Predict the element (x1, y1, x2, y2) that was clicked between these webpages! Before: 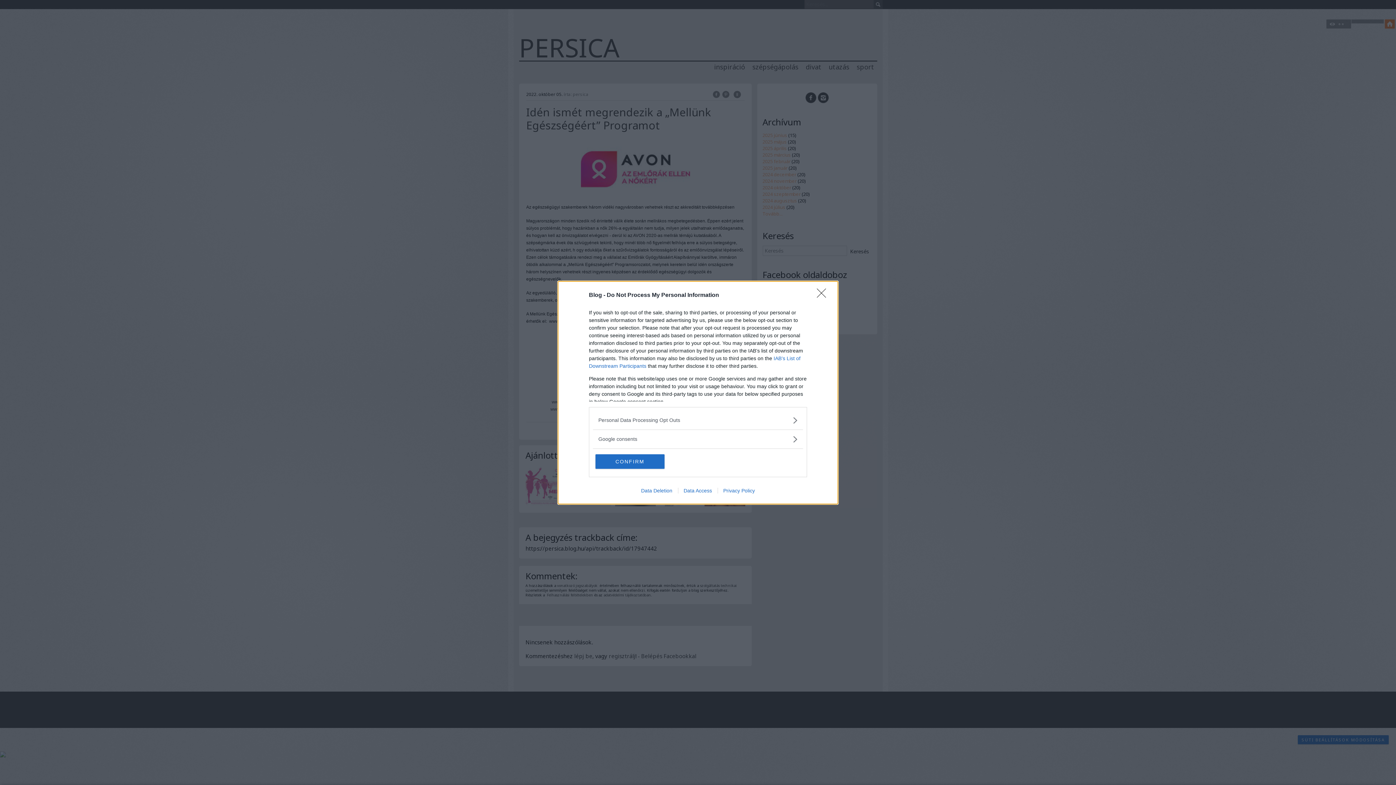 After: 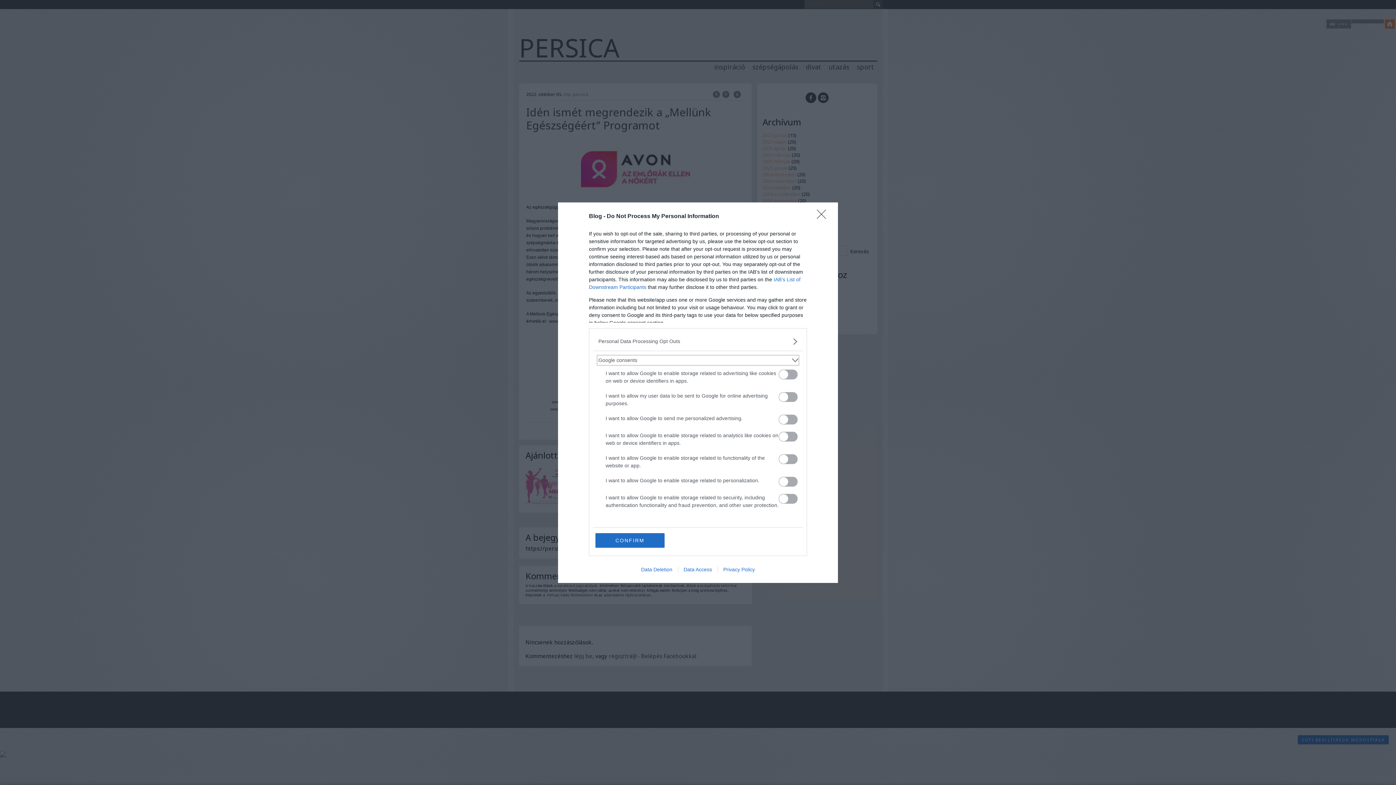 Action: label: Google consents bbox: (598, 435, 797, 443)